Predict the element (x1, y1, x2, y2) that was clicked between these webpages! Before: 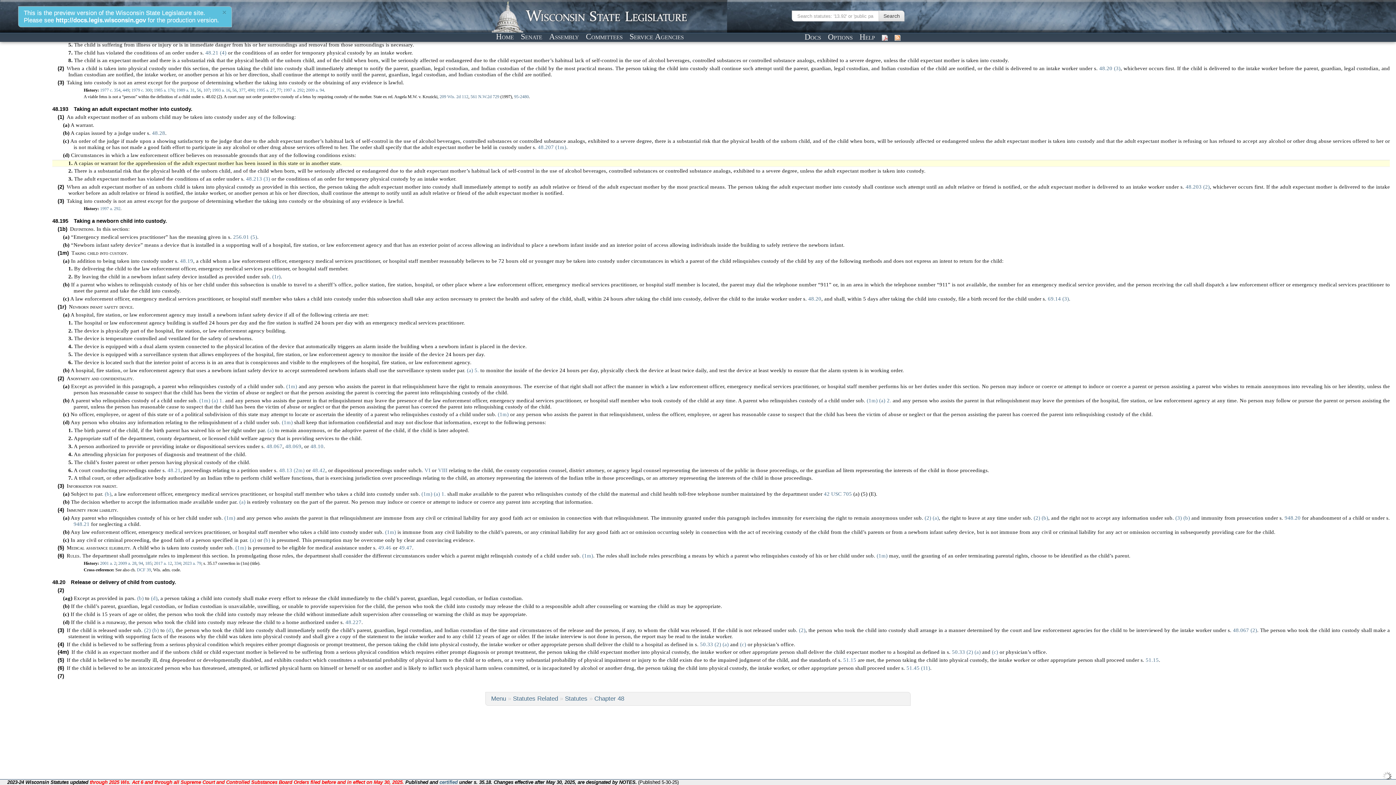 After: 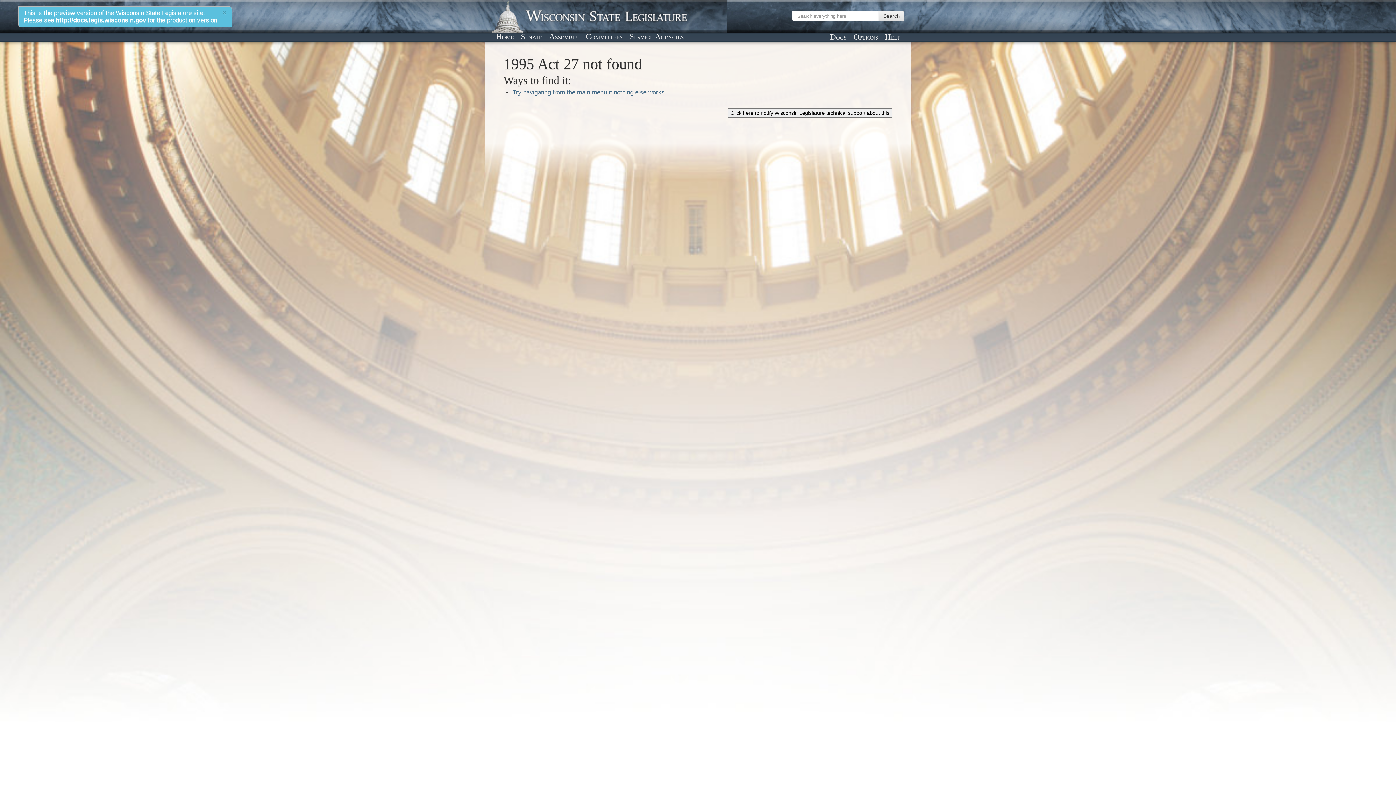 Action: bbox: (256, 87, 274, 92) label: 1995 a. 27